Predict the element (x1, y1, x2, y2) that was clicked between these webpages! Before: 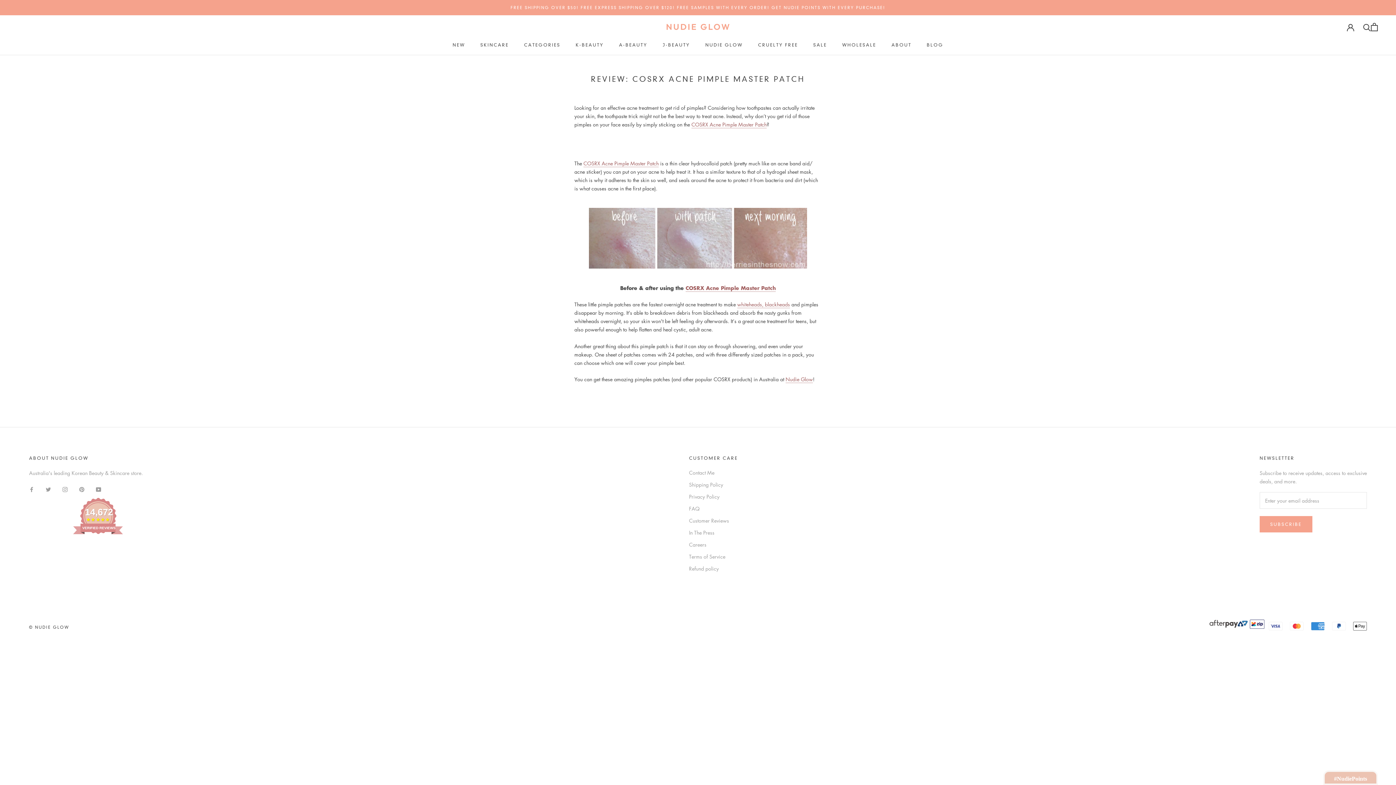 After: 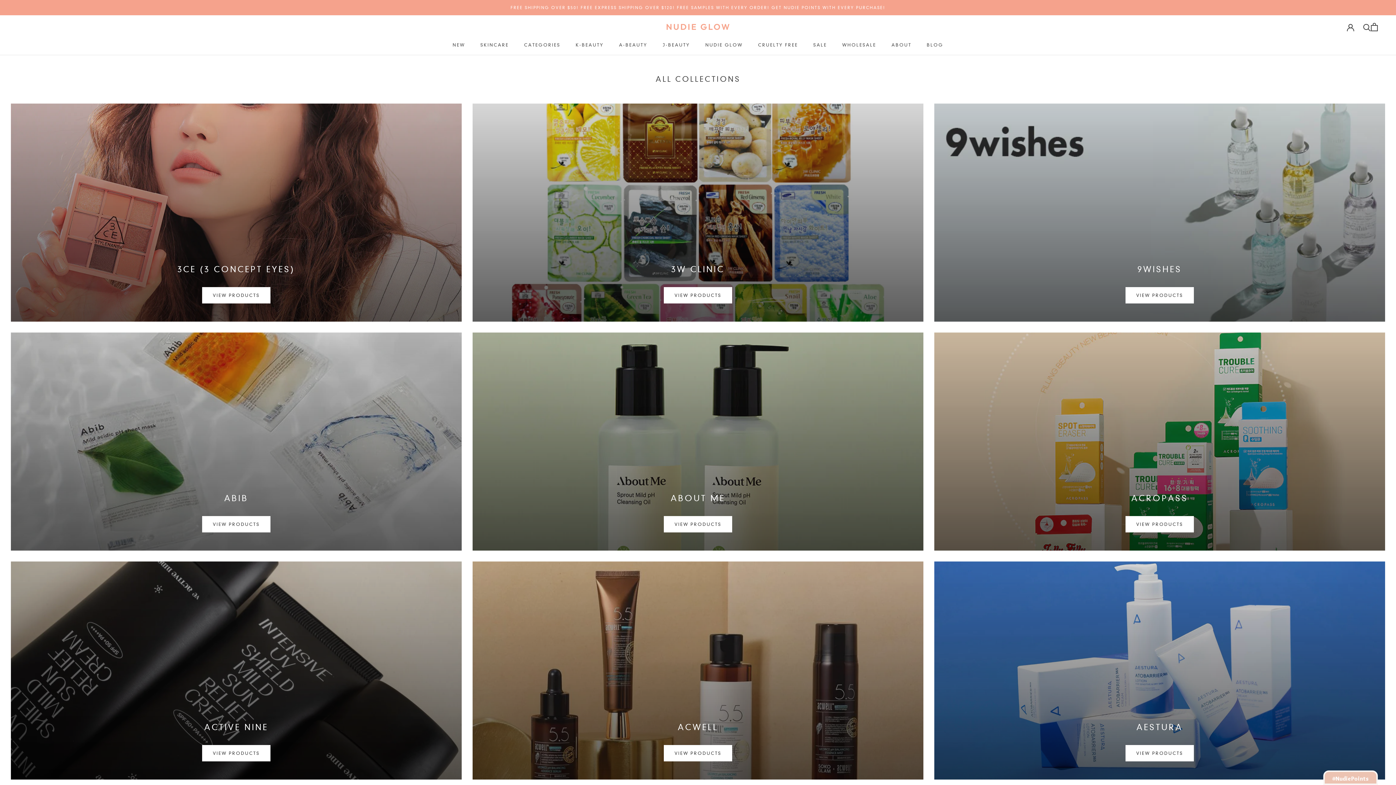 Action: bbox: (524, 42, 560, 47) label: CATEGORIES
CATEGORIES